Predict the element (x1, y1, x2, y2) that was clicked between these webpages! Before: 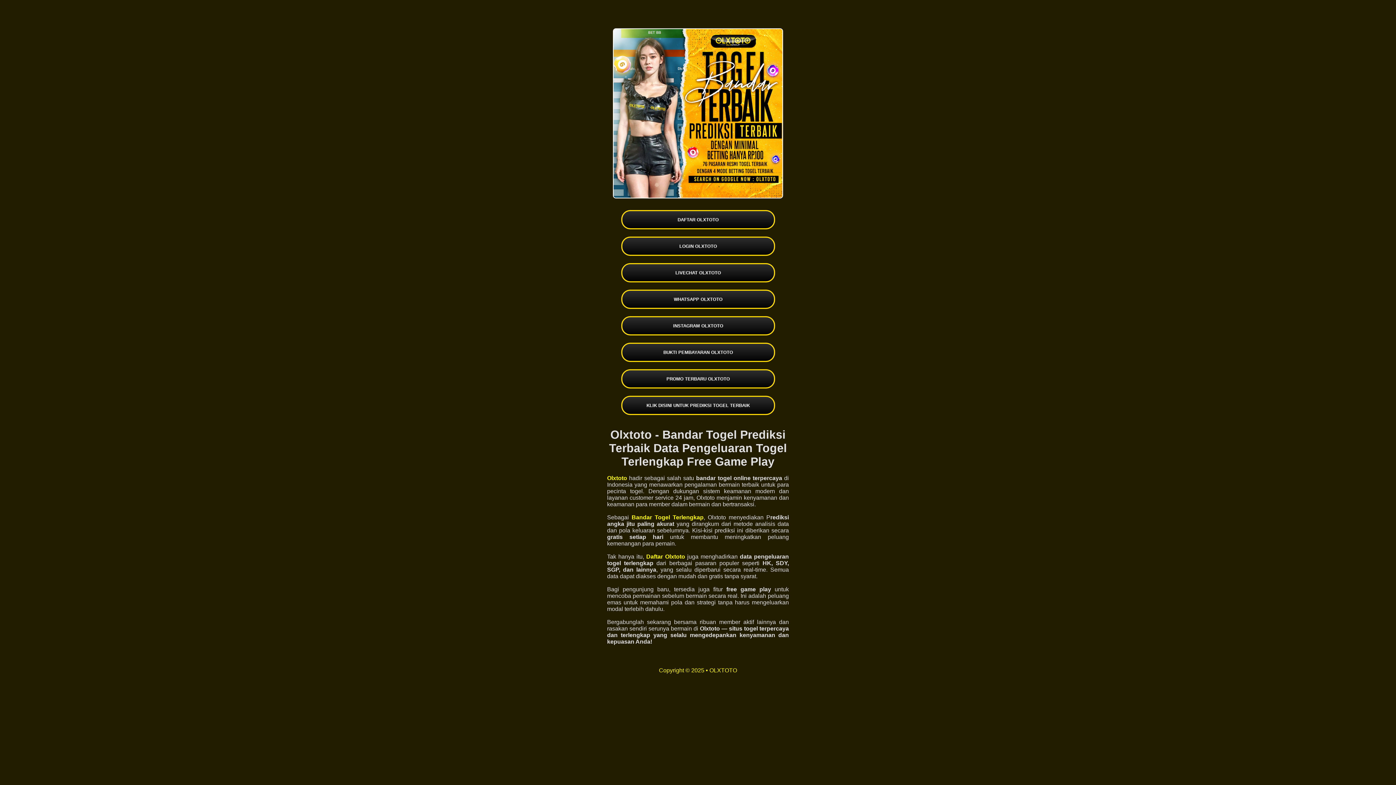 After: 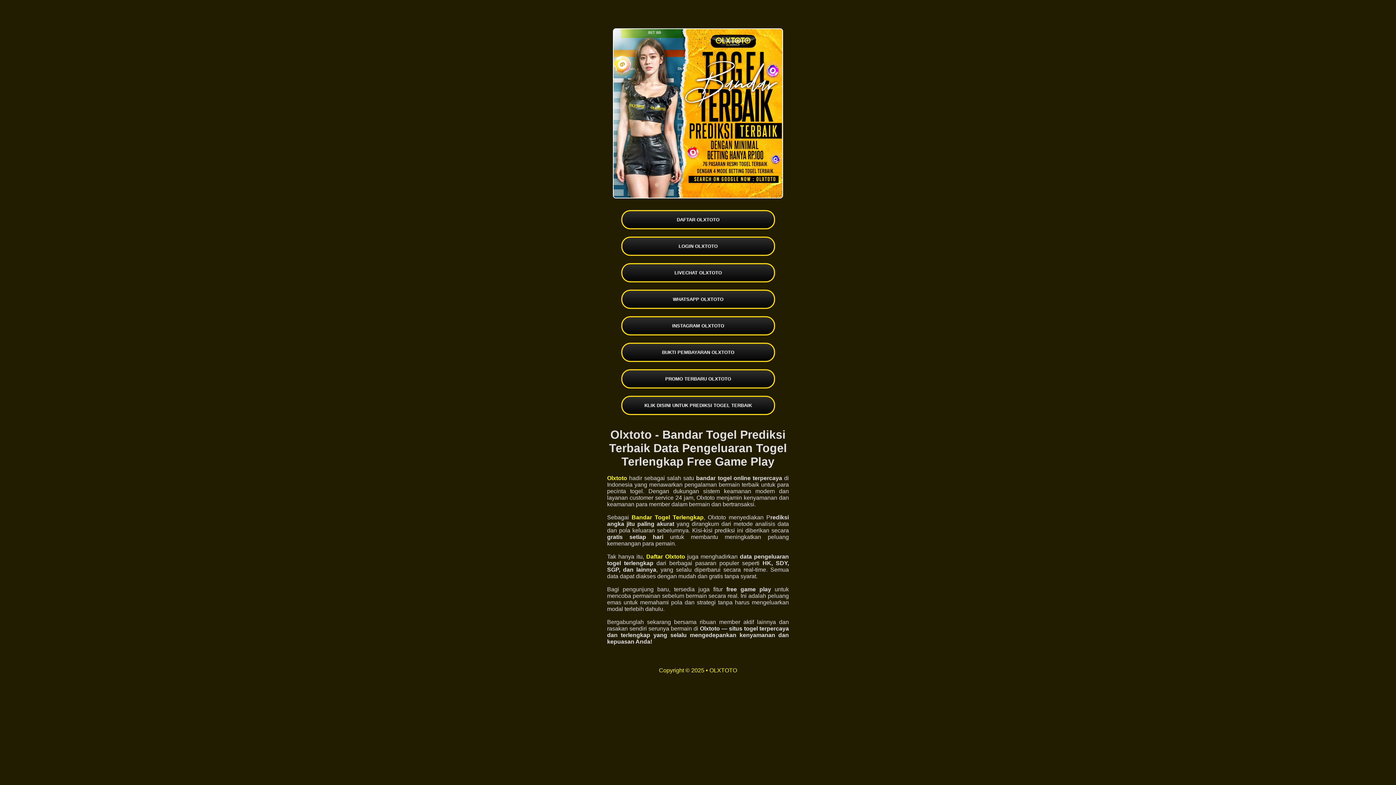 Action: bbox: (631, 514, 703, 520) label: Bandar Togel Terlengkap